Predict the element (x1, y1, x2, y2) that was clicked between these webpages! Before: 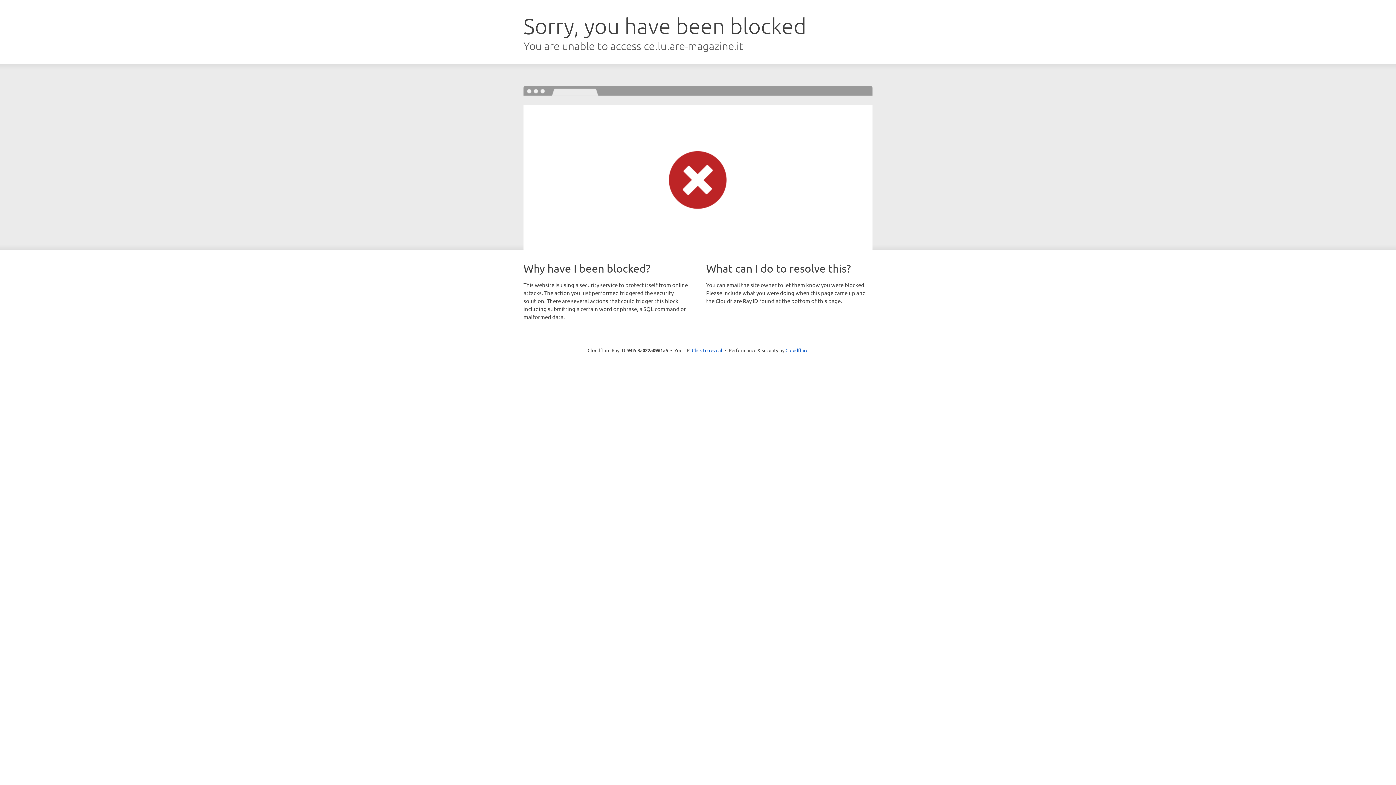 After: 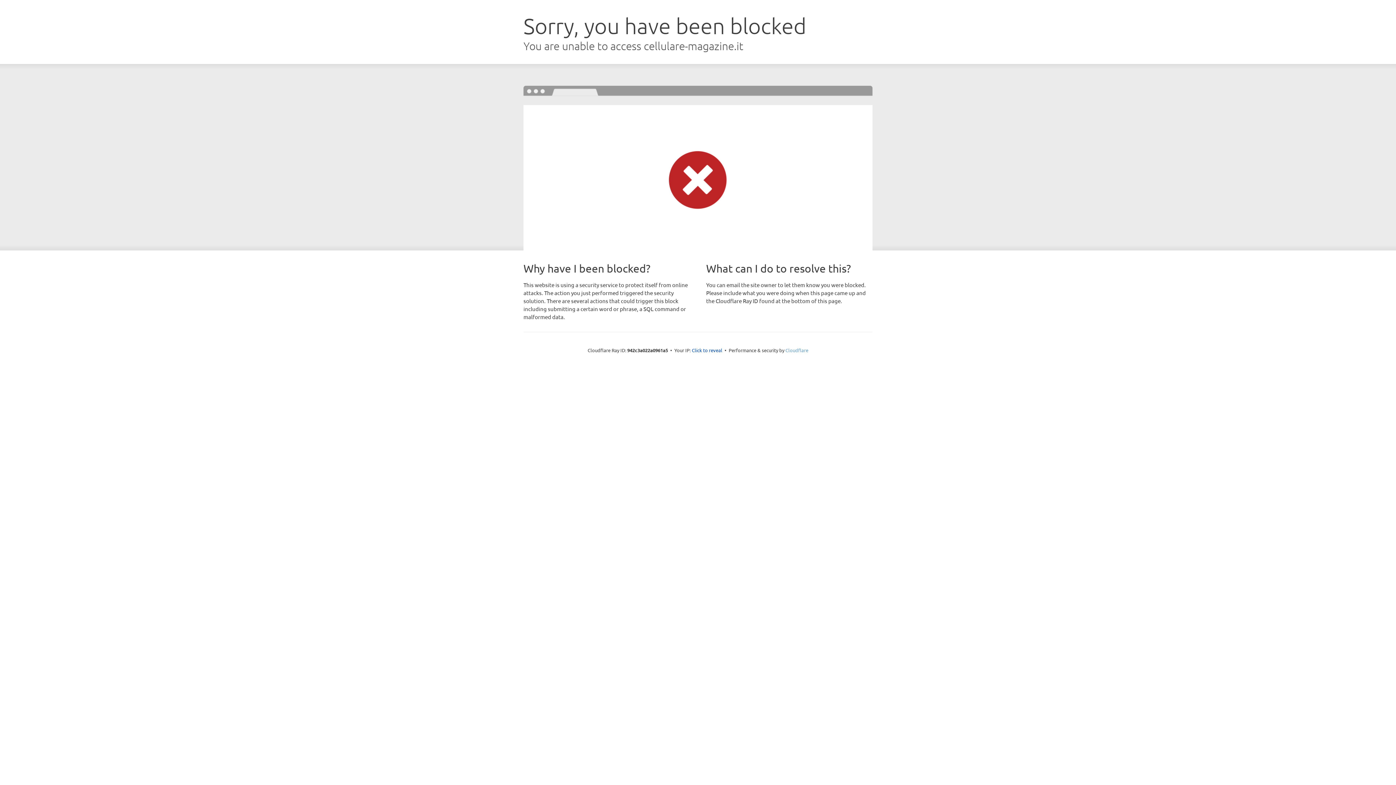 Action: bbox: (785, 347, 808, 353) label: Cloudflare